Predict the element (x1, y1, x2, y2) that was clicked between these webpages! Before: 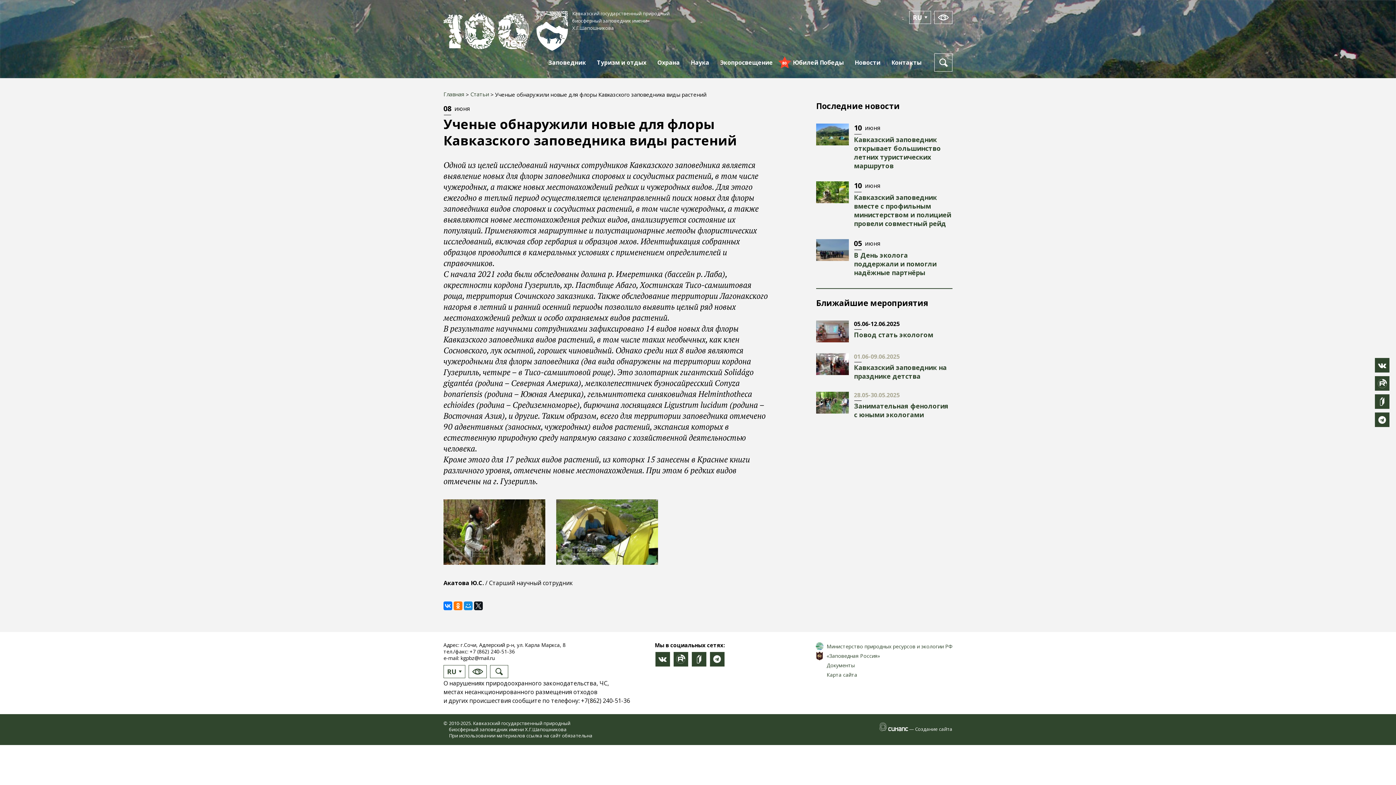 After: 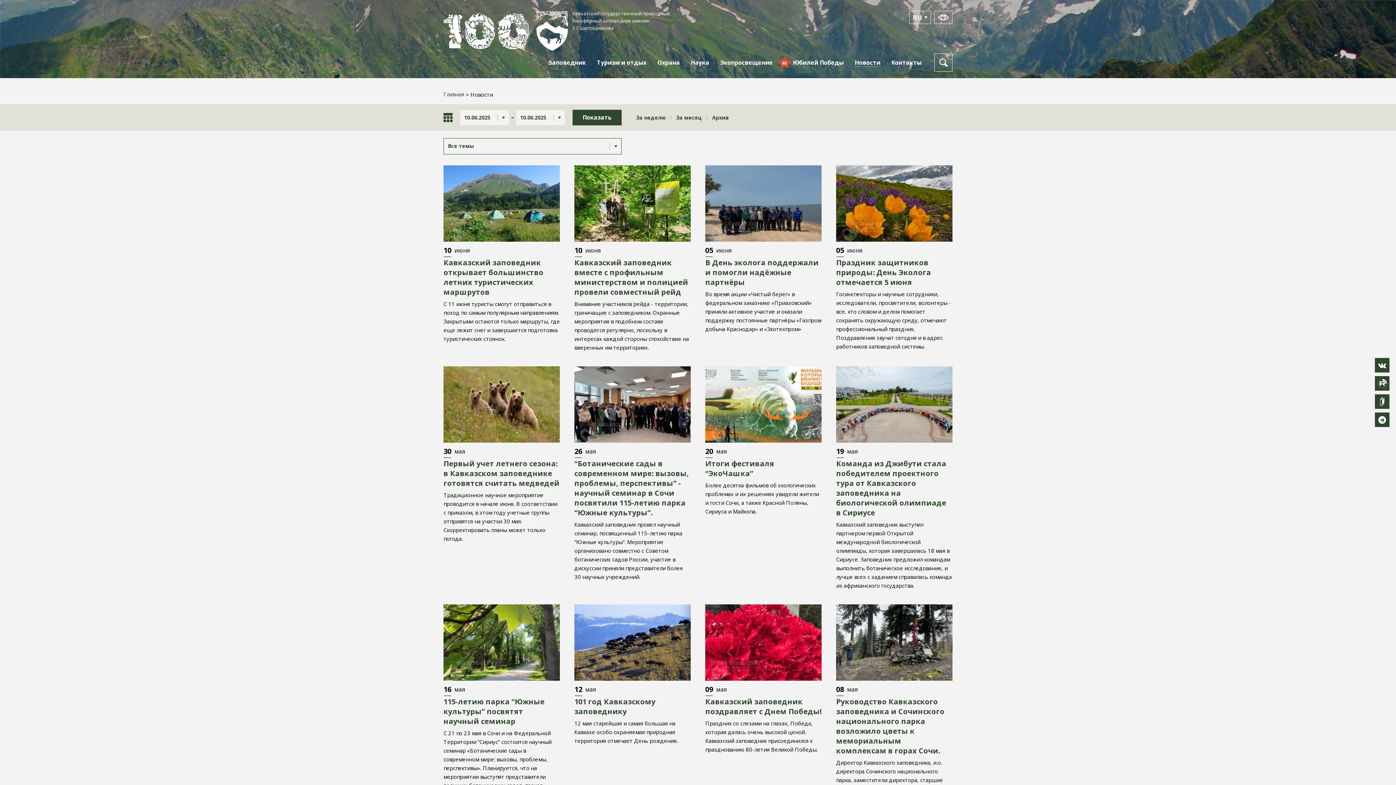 Action: label: Новости bbox: (849, 48, 886, 76)